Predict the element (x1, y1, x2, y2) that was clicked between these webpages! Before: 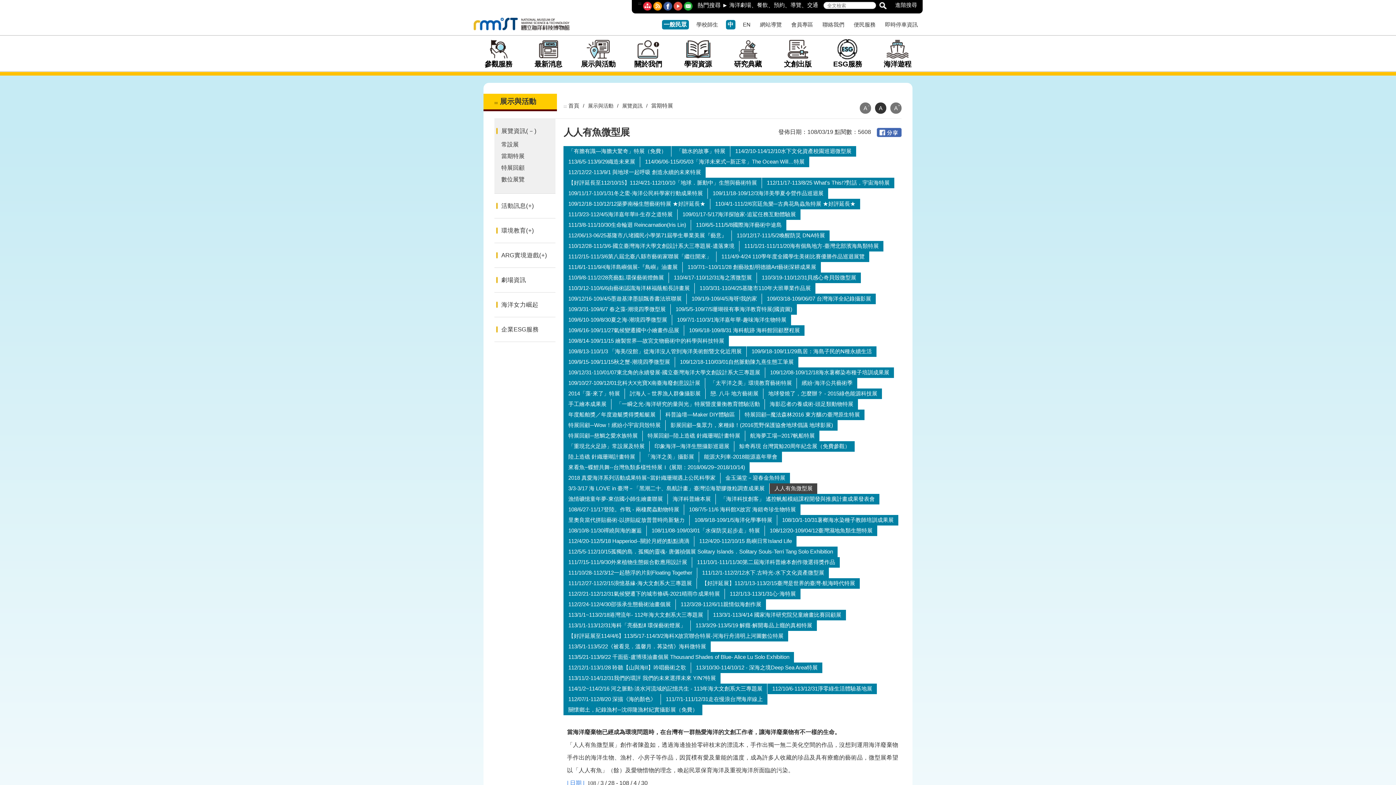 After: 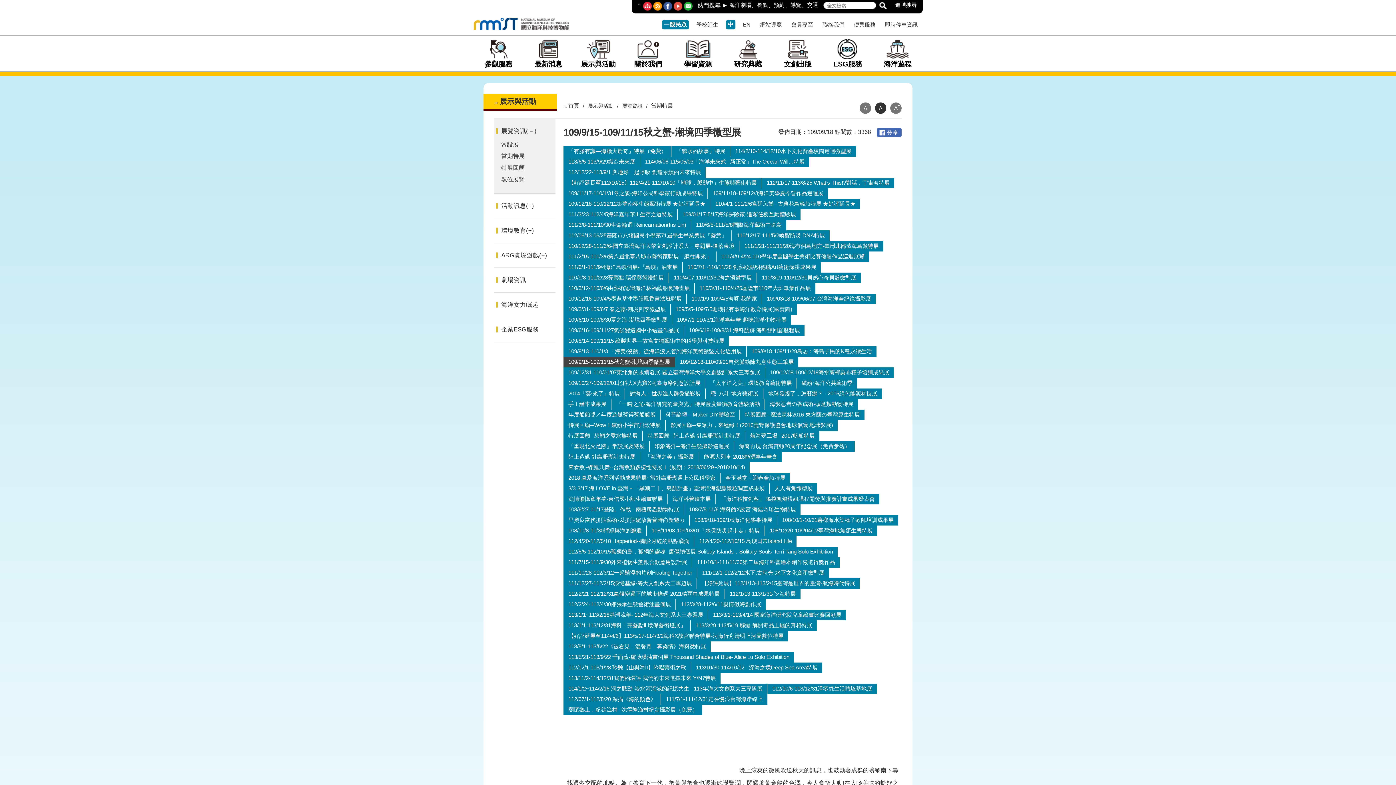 Action: bbox: (563, 357, 675, 367) label: 109/9/15-109/11/15秋之蟹-潮境四季微型展